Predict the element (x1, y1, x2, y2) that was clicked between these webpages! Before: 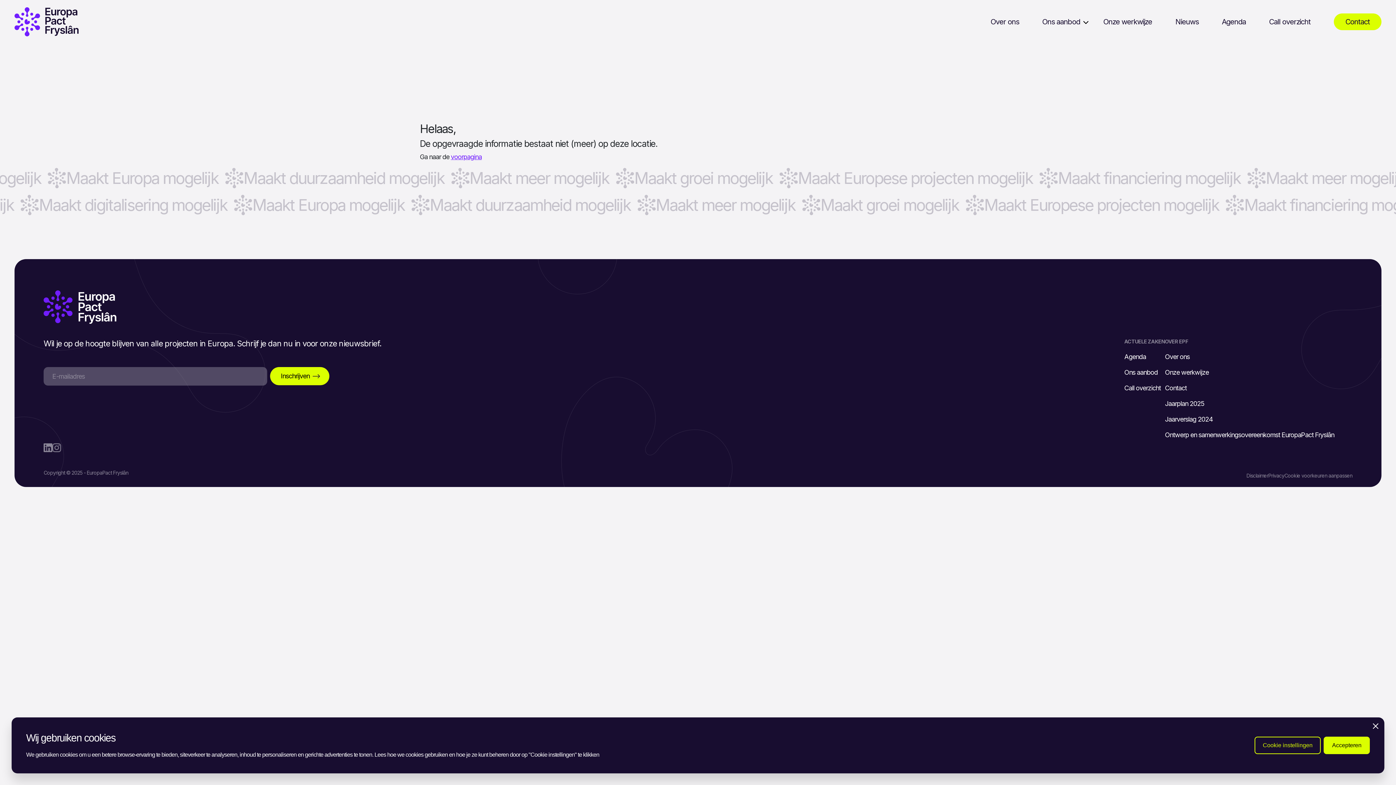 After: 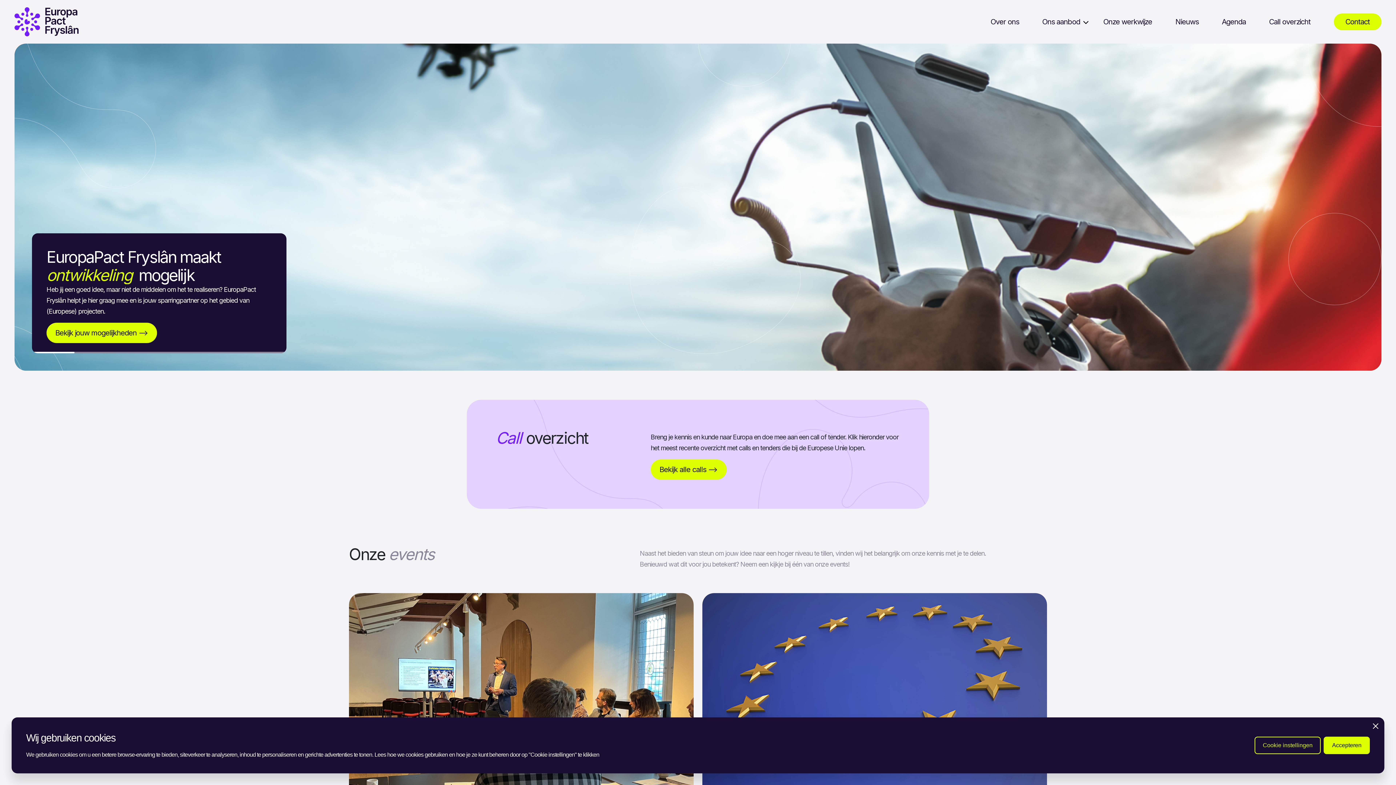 Action: bbox: (43, 288, 116, 326)